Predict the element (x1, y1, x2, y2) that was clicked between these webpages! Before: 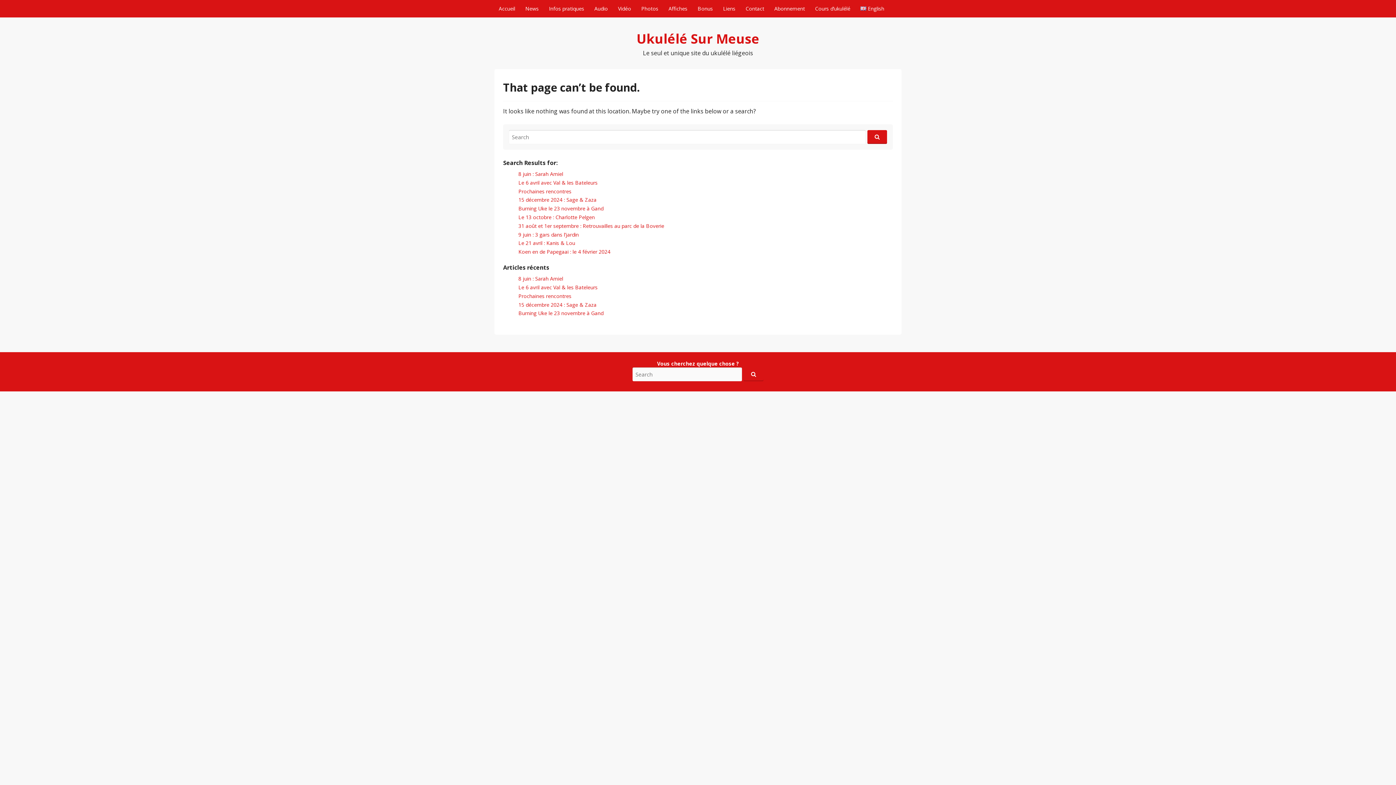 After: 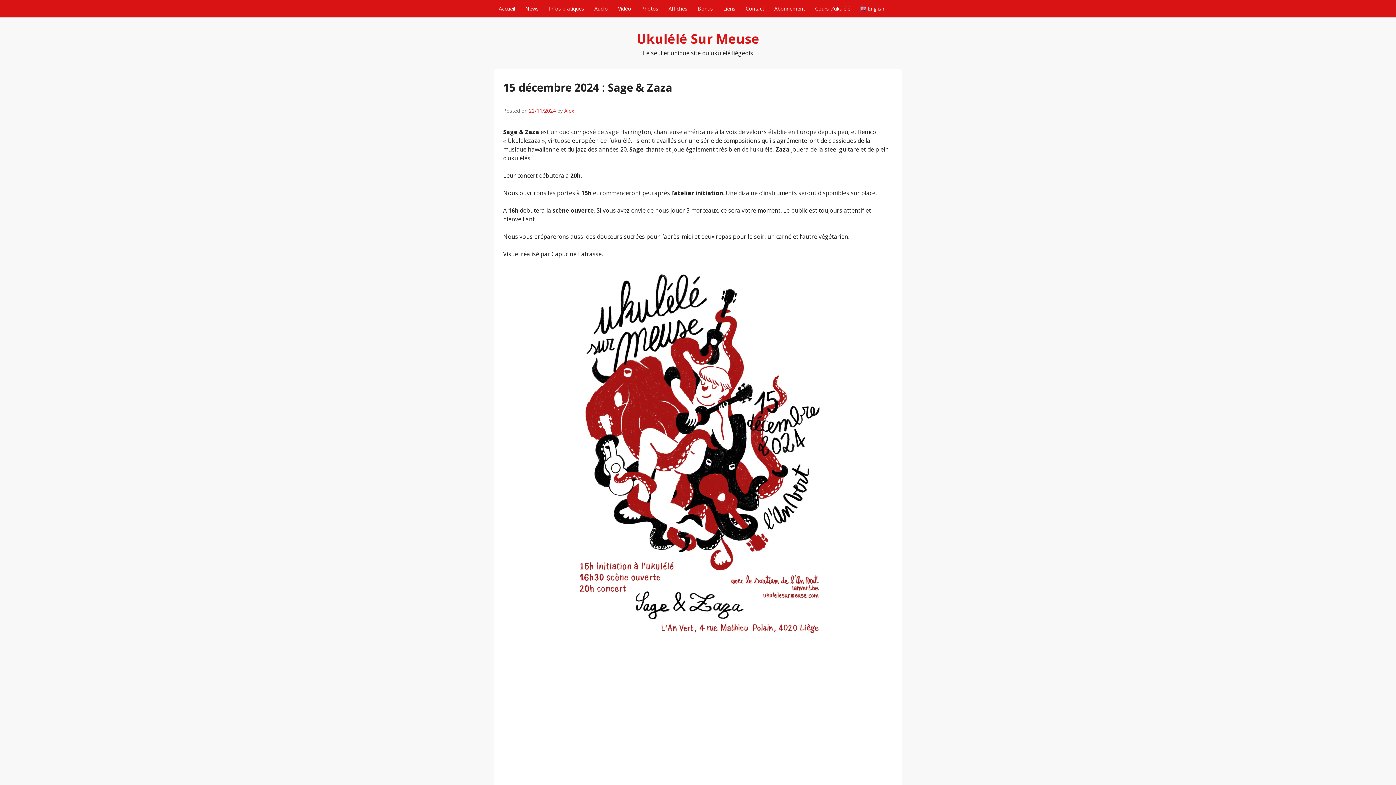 Action: bbox: (518, 301, 596, 308) label: 15 décembre 2024 : Sage & Zaza